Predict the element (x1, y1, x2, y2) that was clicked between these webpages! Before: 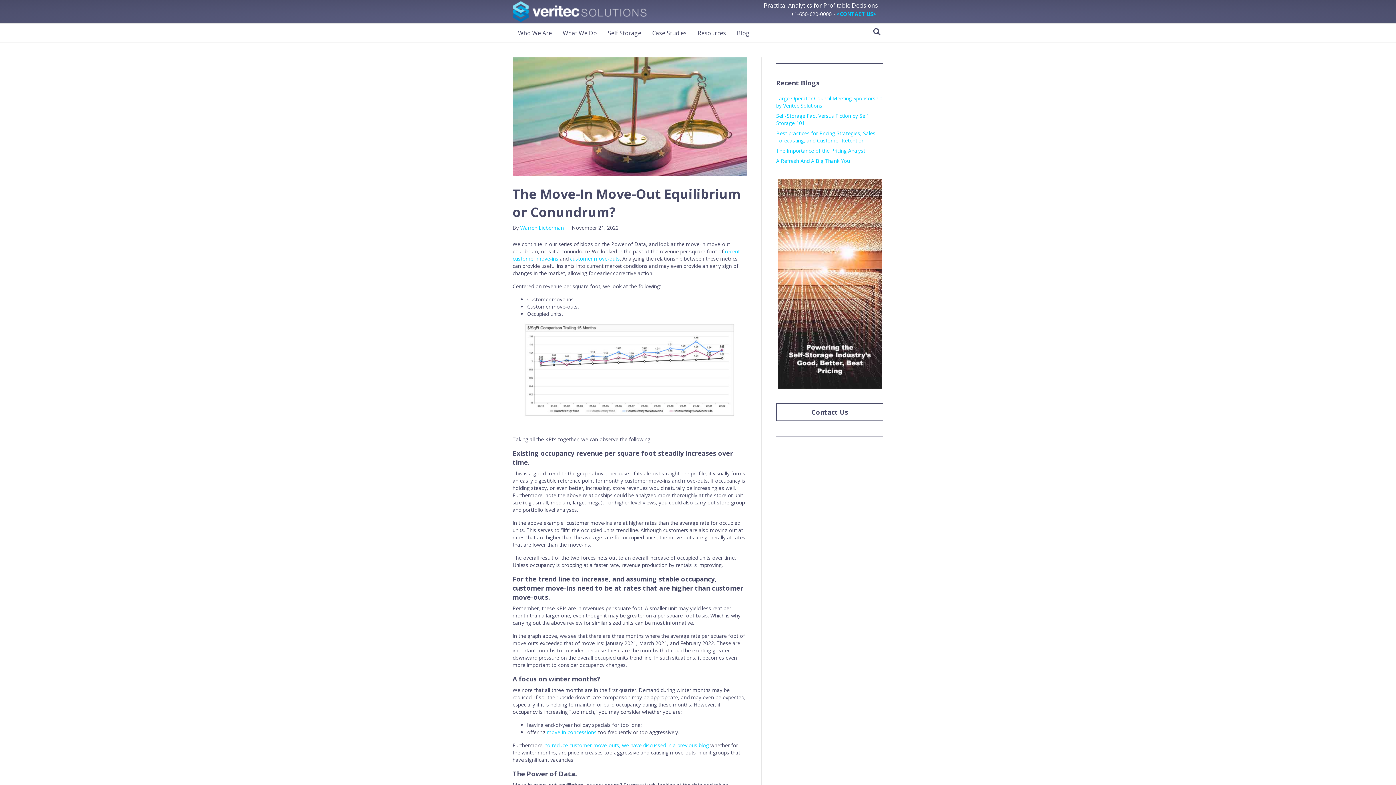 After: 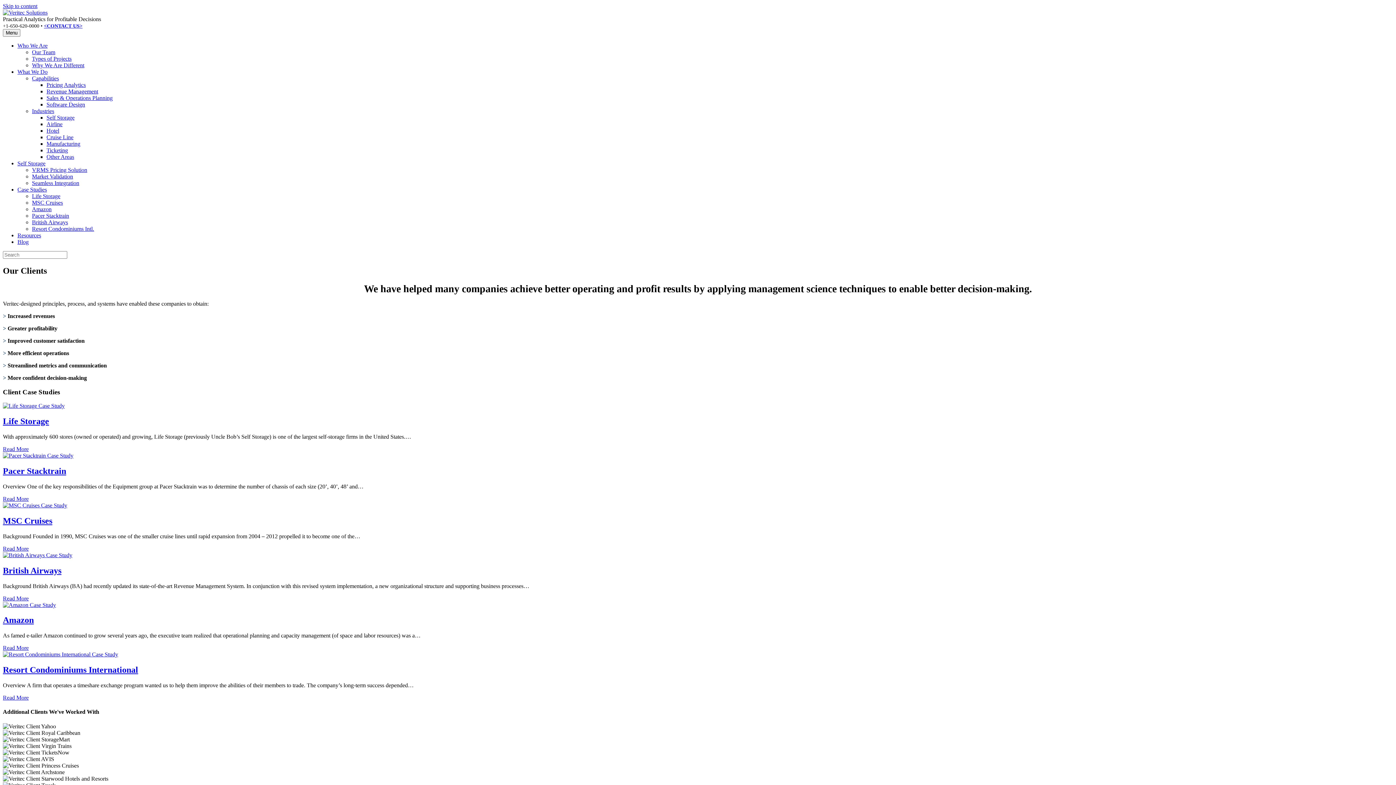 Action: bbox: (646, 23, 692, 42) label: Case Studies